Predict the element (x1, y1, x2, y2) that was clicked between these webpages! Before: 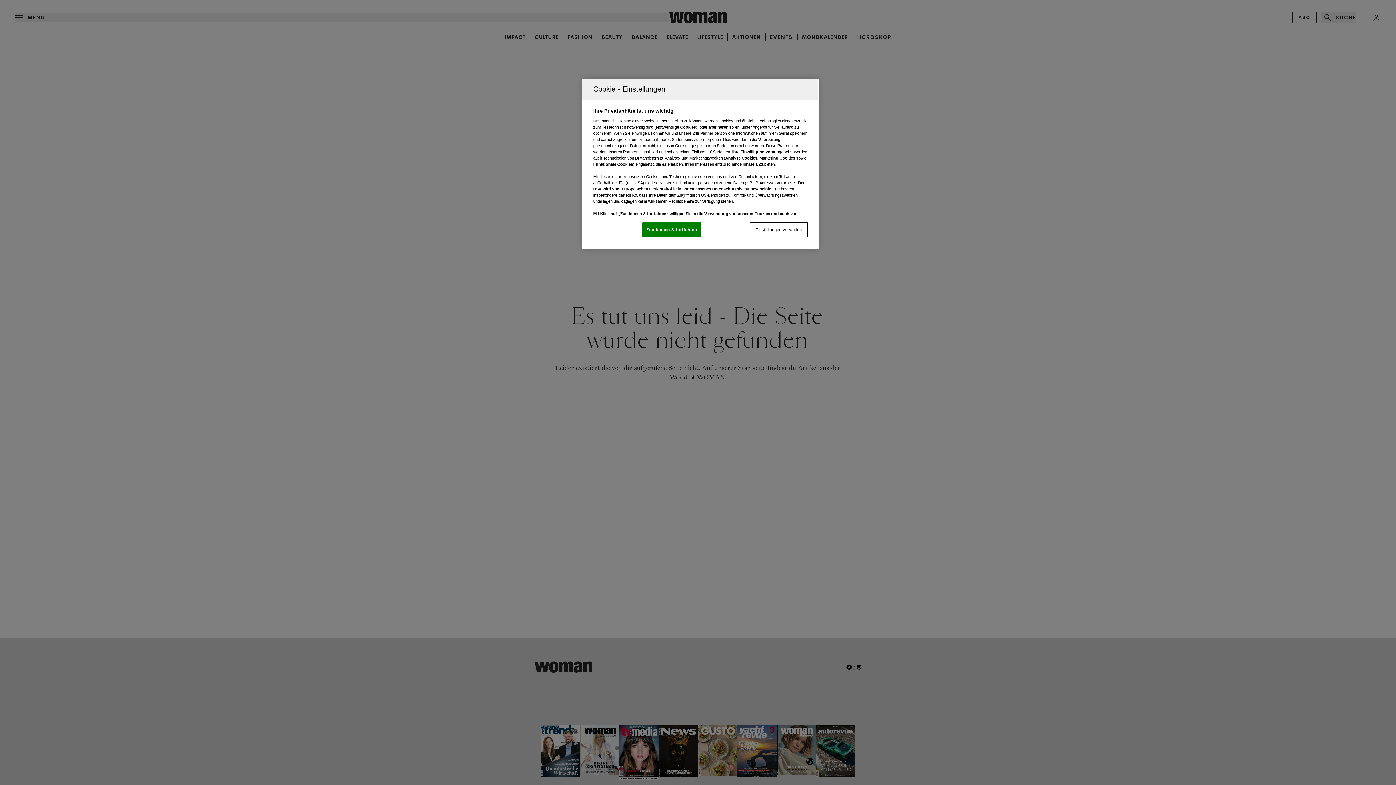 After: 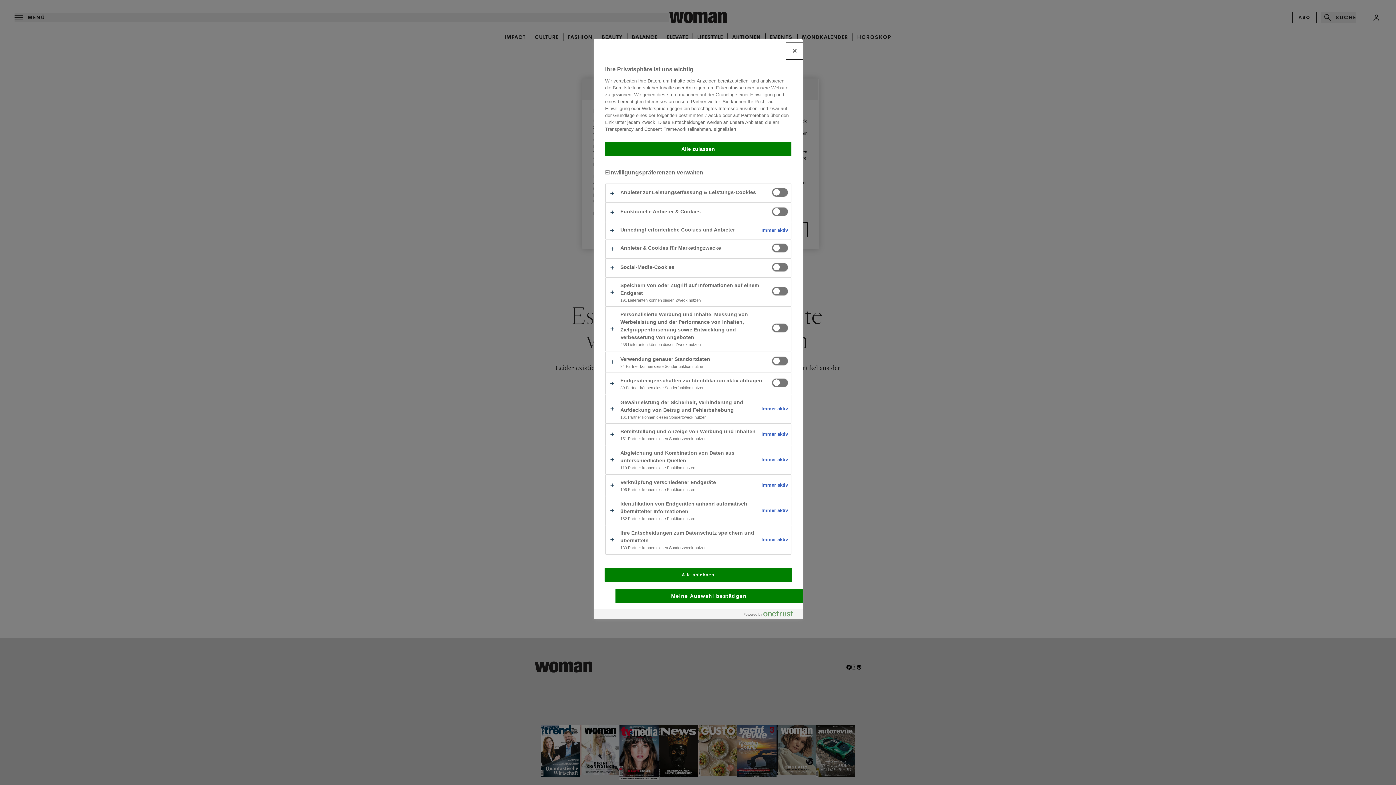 Action: label: Einstellungen verwalten bbox: (749, 222, 808, 237)